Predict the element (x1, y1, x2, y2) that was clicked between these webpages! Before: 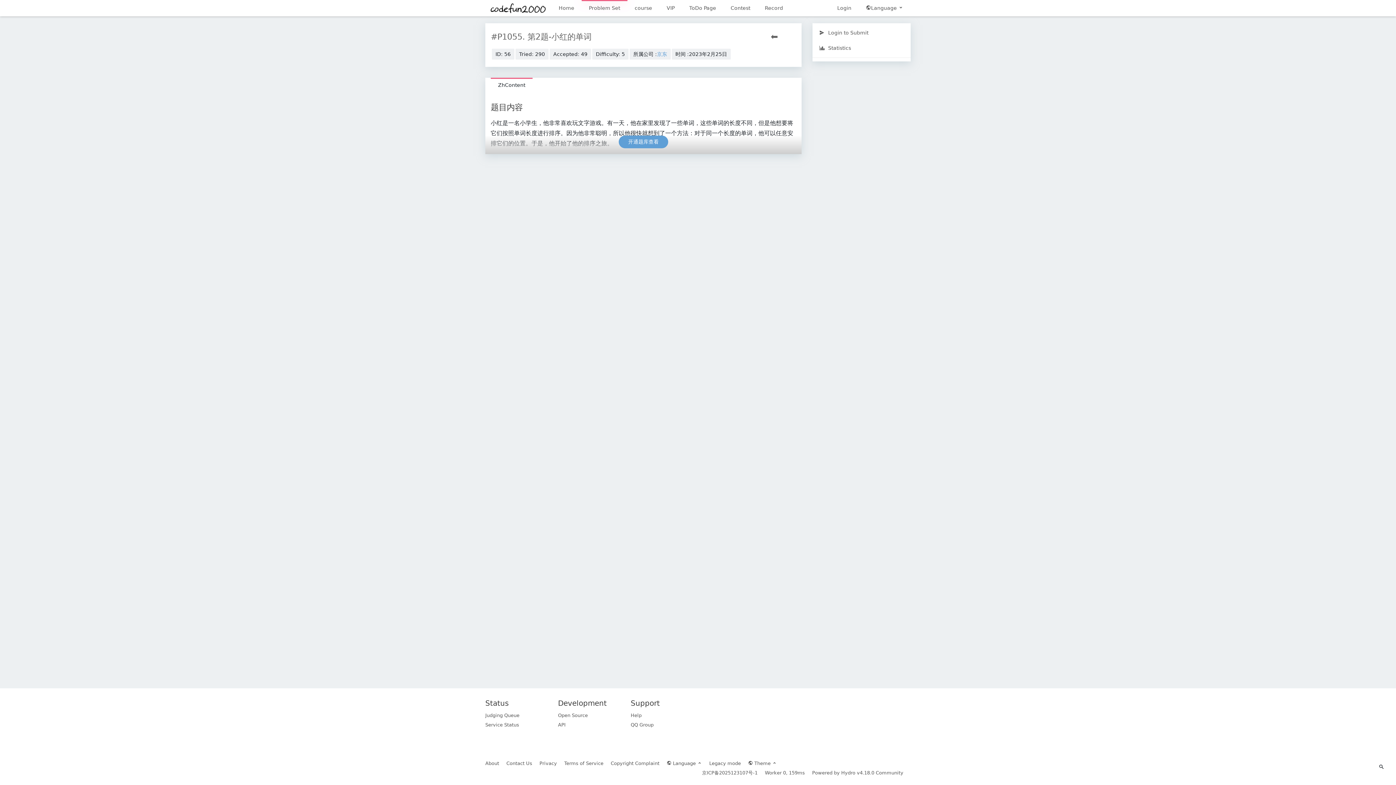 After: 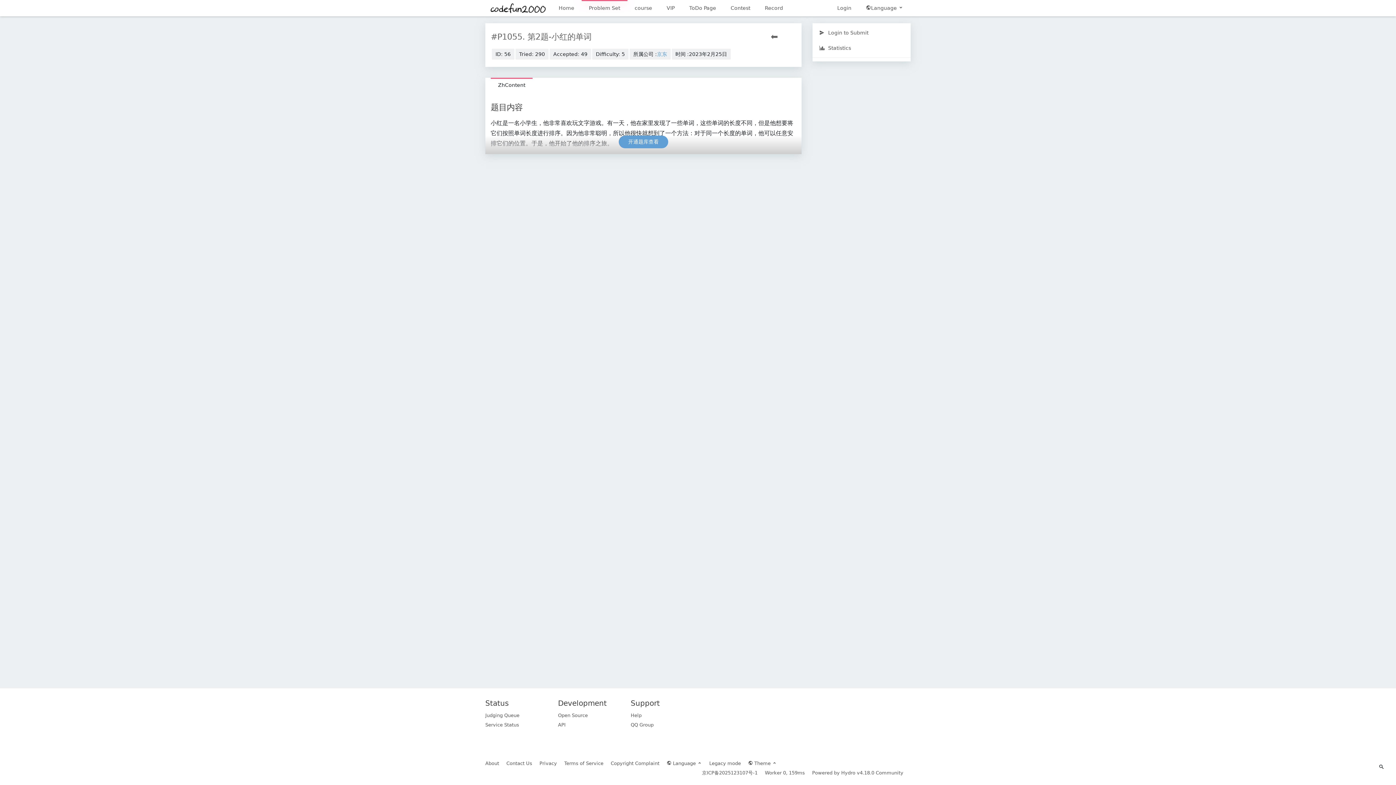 Action: bbox: (789, 33, 796, 40)